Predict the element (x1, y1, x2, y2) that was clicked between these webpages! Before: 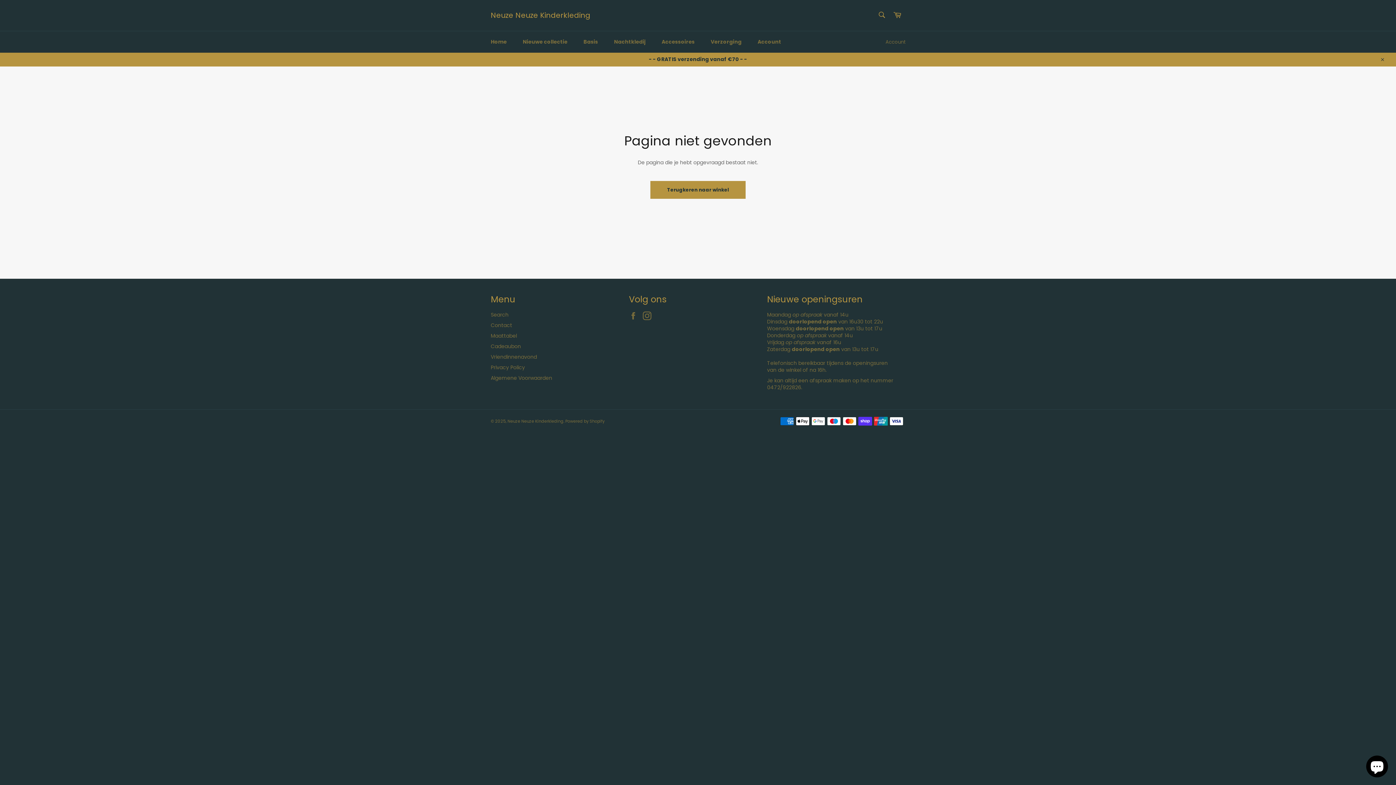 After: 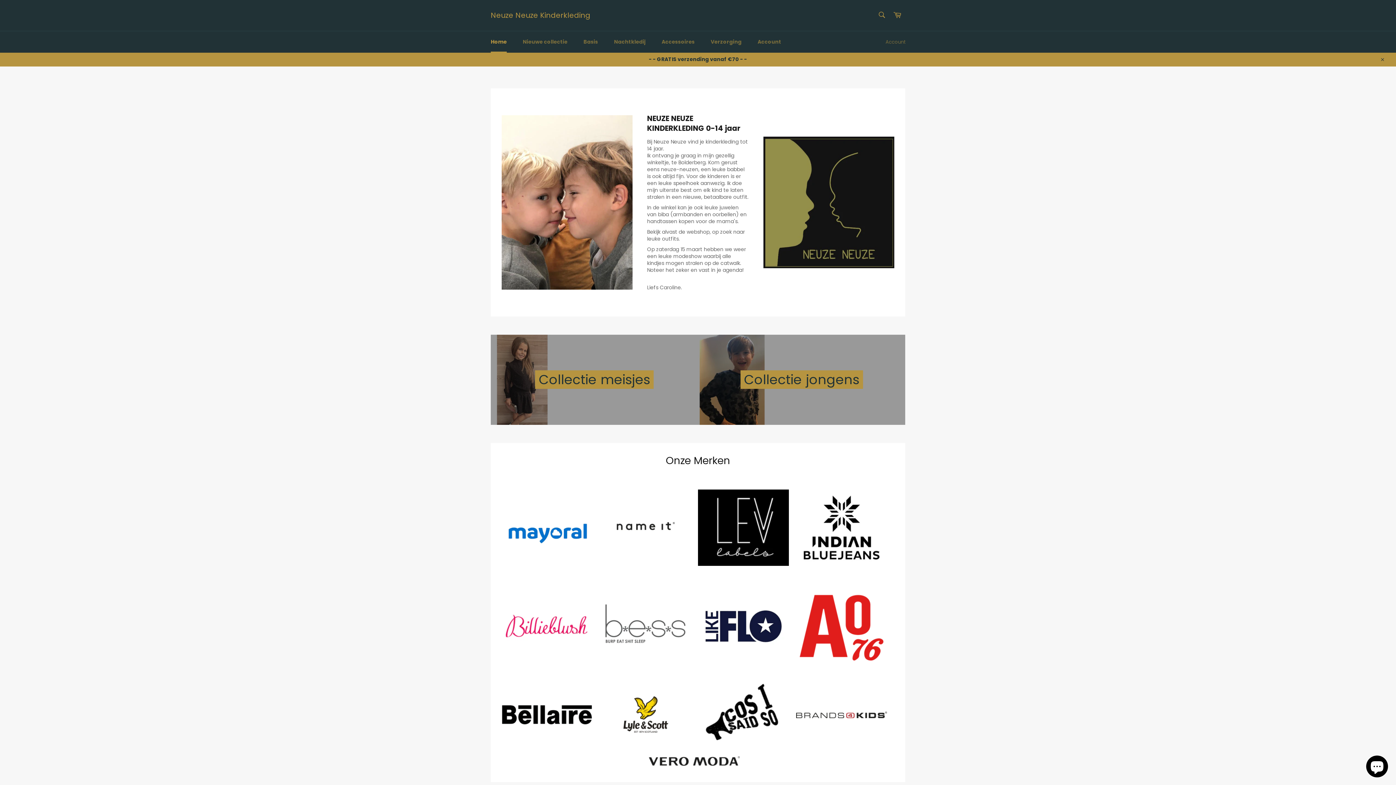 Action: bbox: (483, 31, 514, 52) label: Home